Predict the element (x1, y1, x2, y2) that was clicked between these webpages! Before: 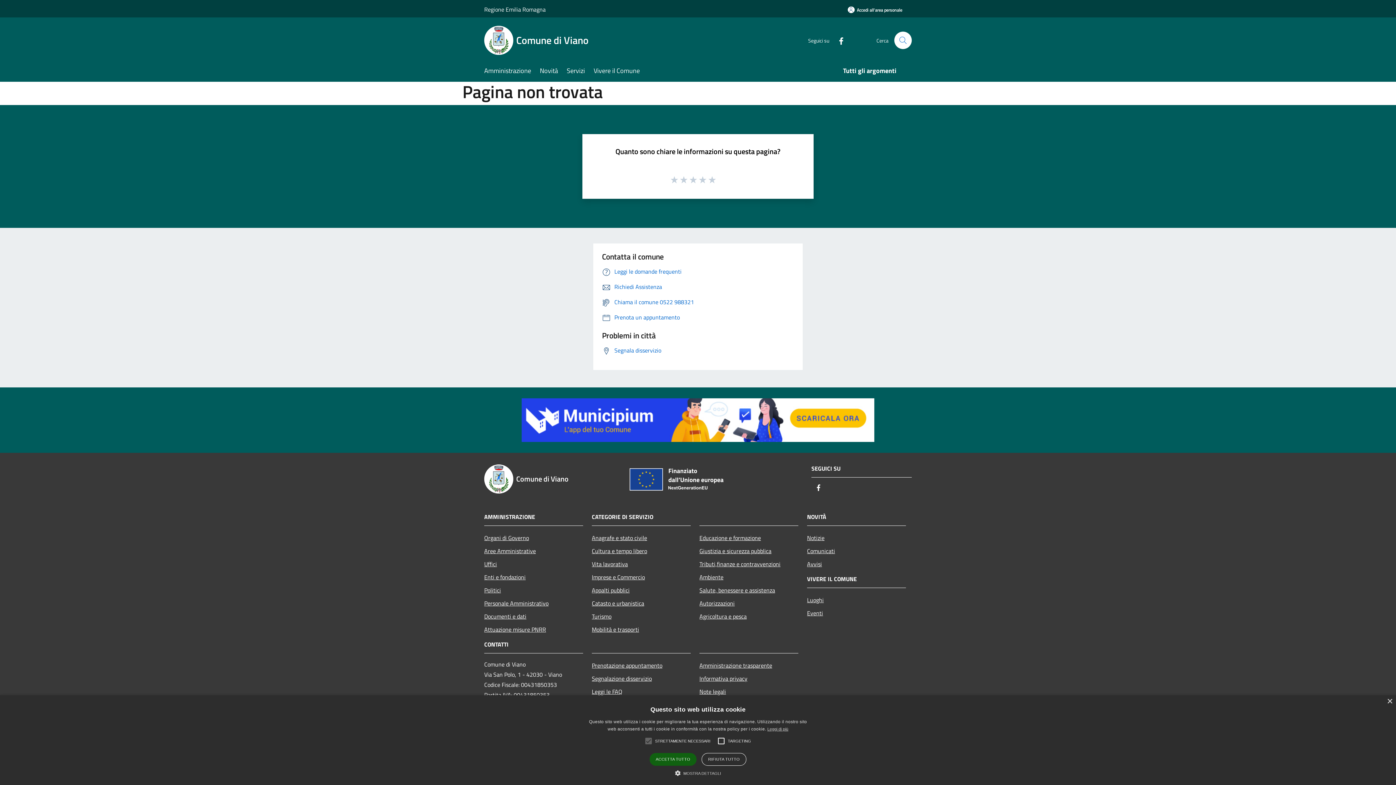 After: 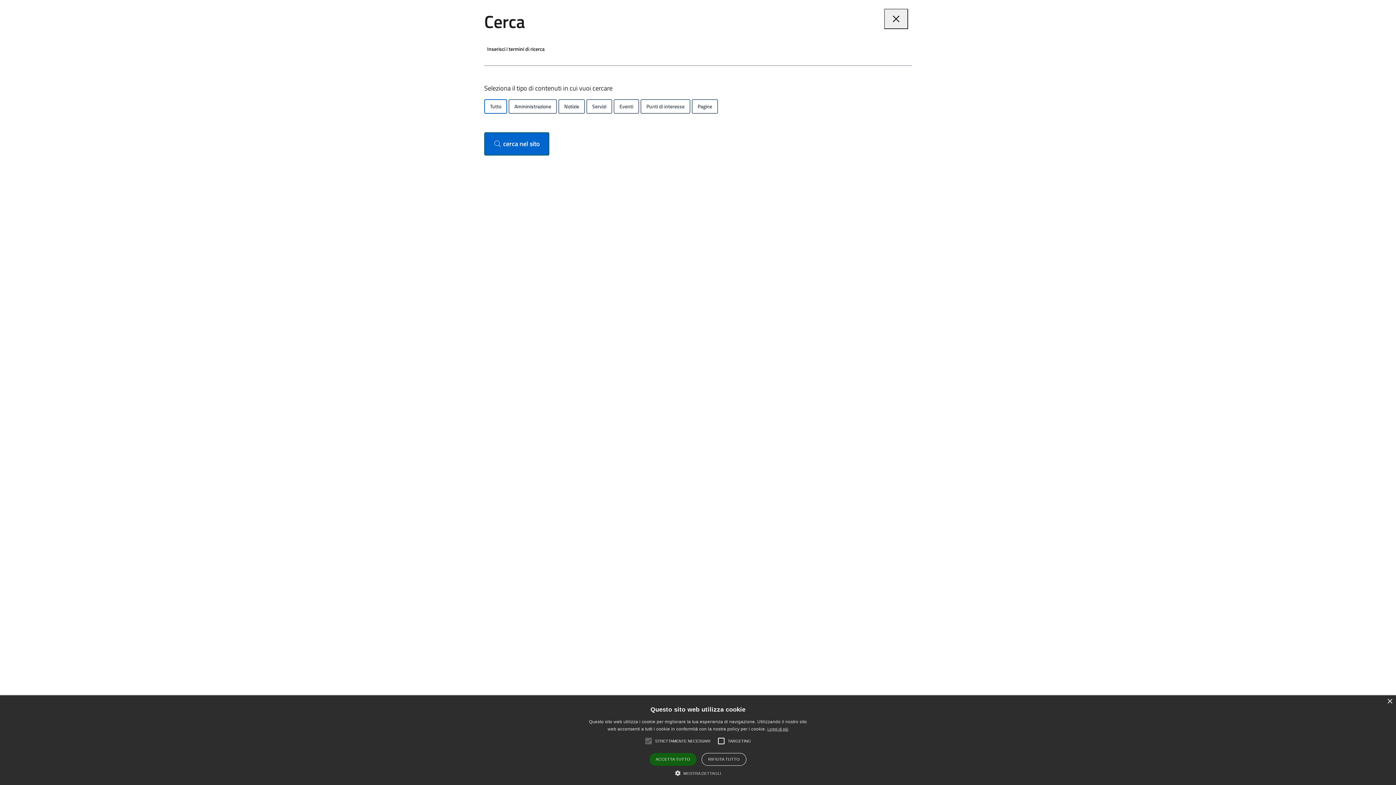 Action: bbox: (894, 31, 912, 49) label: Cerca